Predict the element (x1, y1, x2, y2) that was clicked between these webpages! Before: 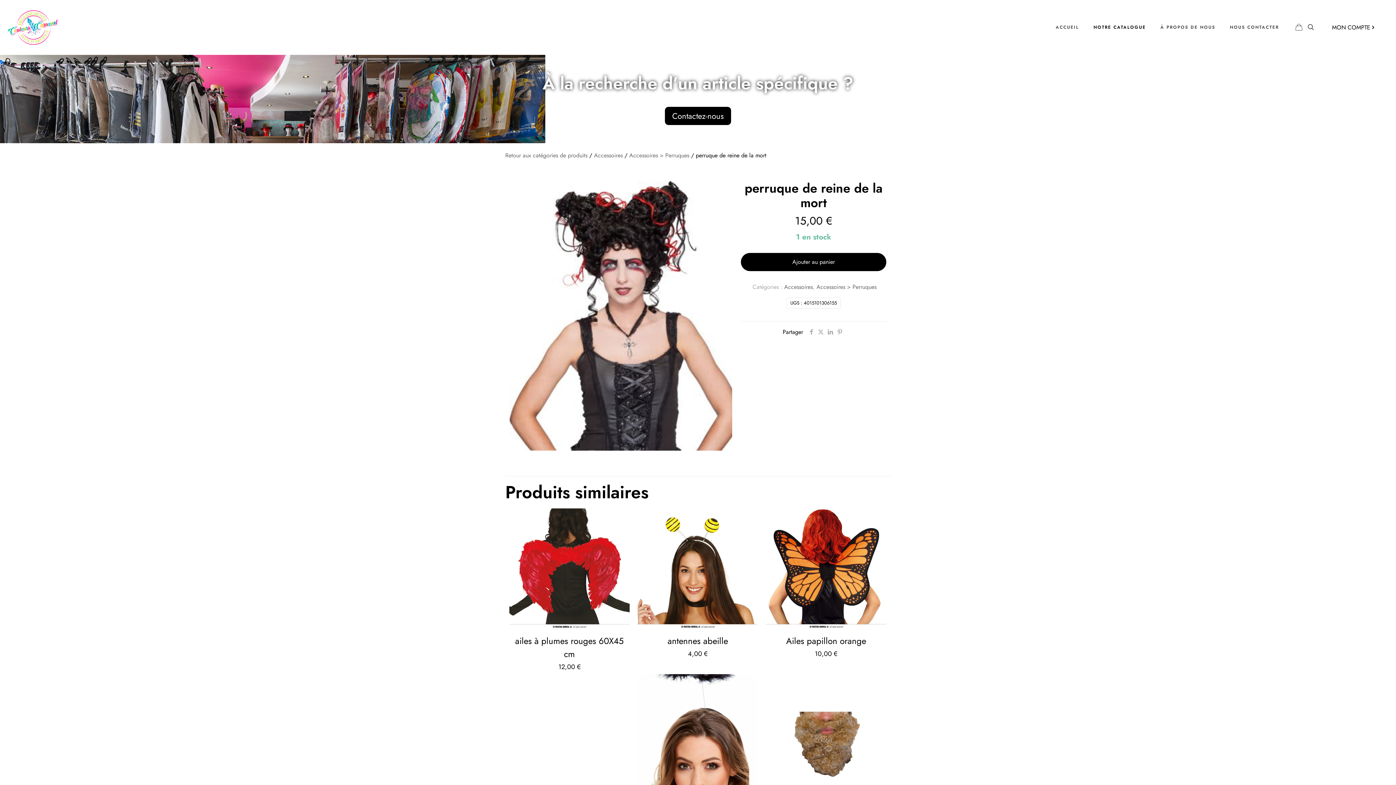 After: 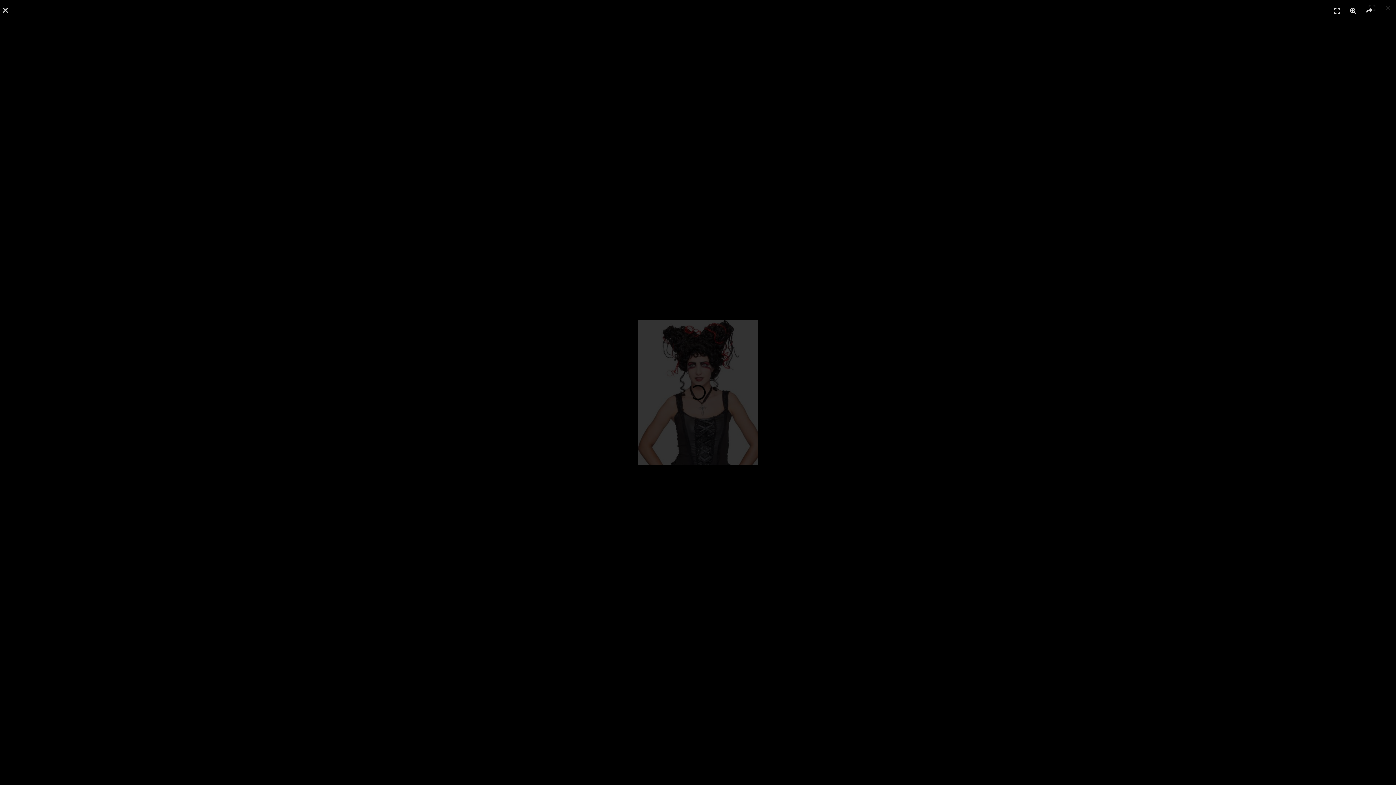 Action: bbox: (509, 181, 732, 450)